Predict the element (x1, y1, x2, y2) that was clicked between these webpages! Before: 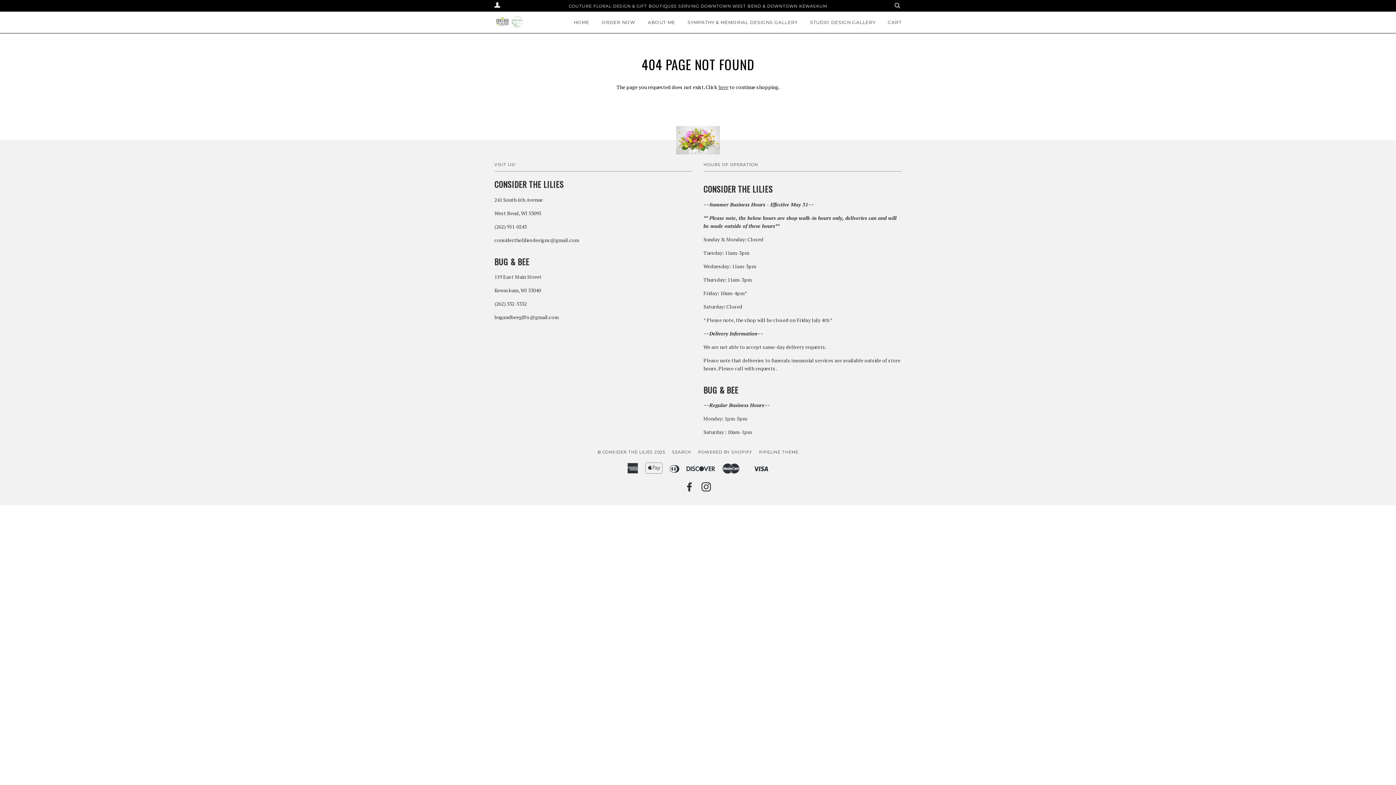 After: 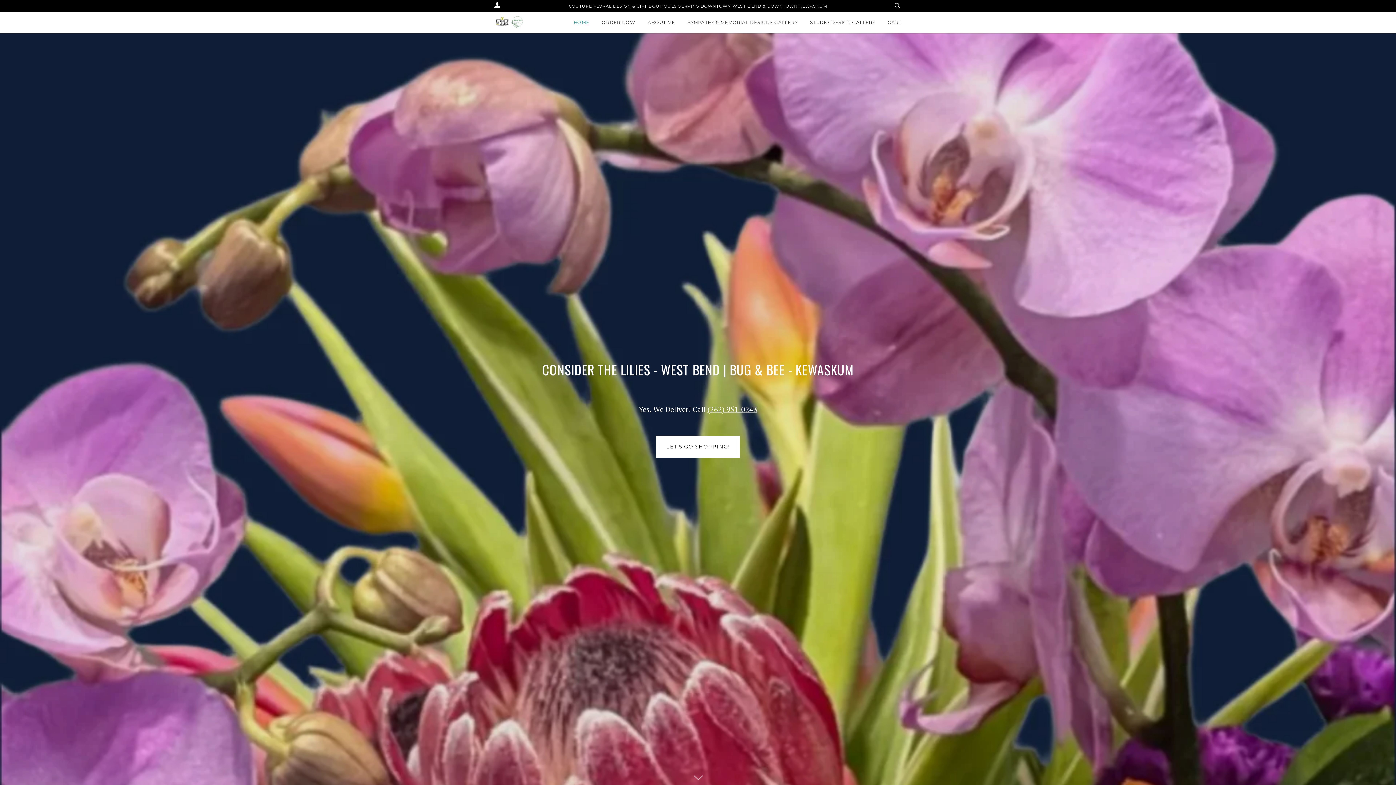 Action: label: HOME bbox: (573, 11, 589, 33)